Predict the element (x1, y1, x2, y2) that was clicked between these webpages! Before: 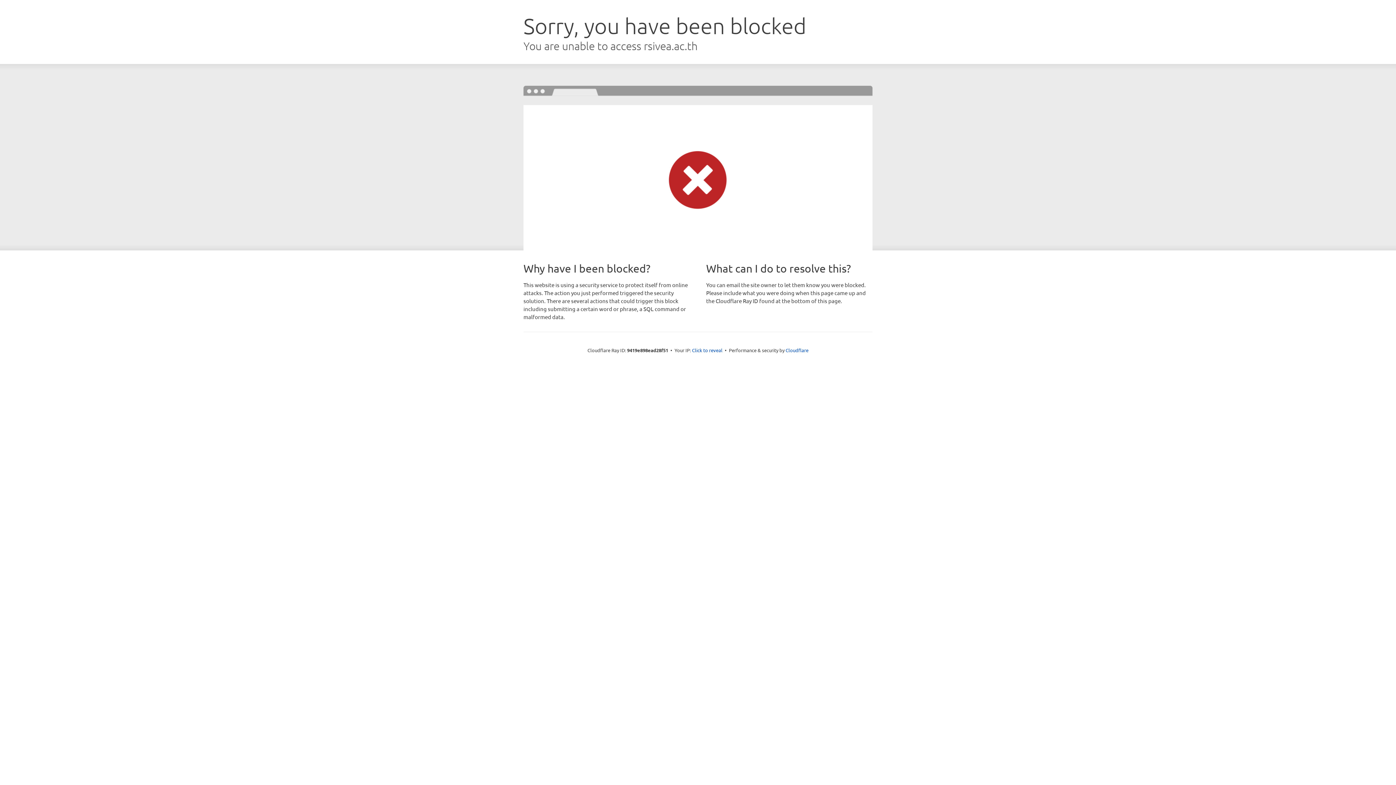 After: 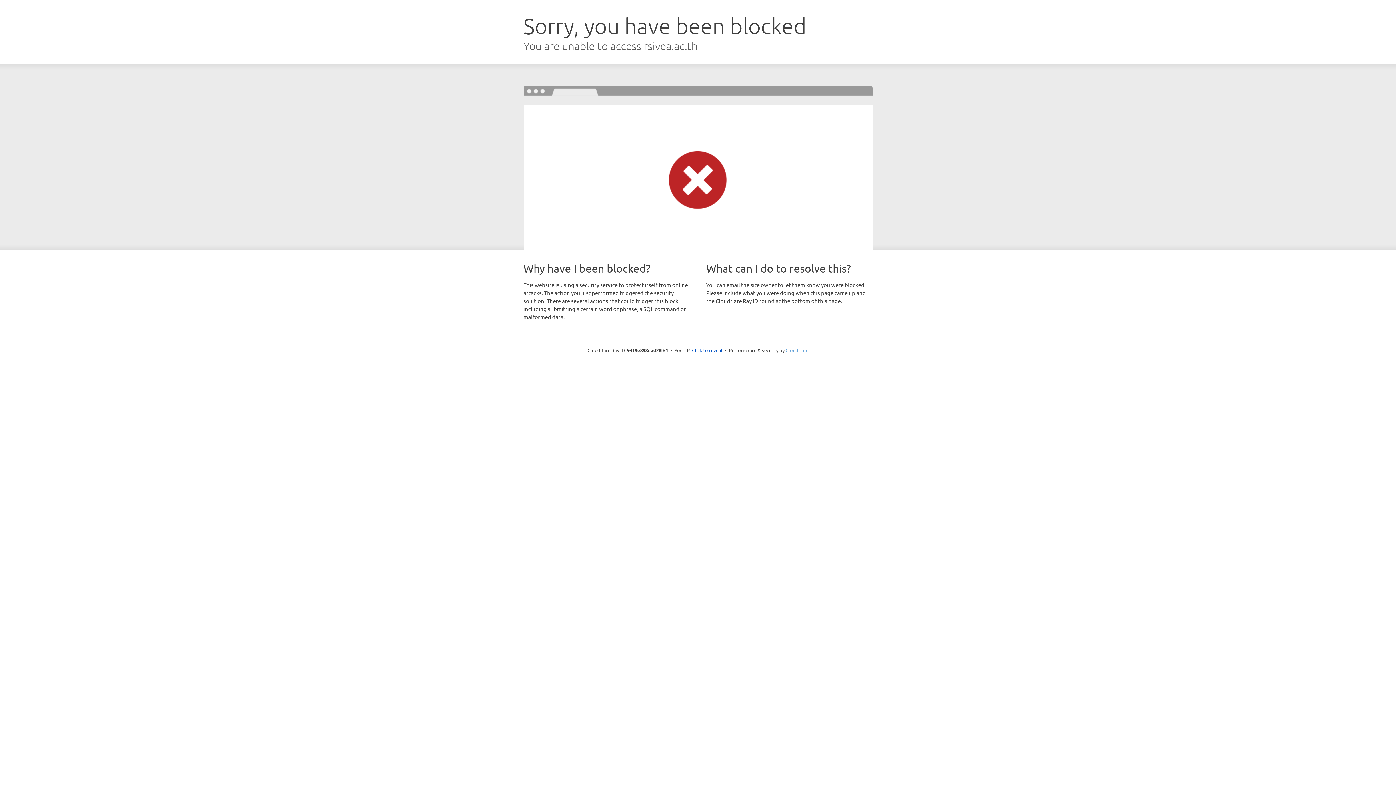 Action: bbox: (785, 347, 808, 353) label: Cloudflare